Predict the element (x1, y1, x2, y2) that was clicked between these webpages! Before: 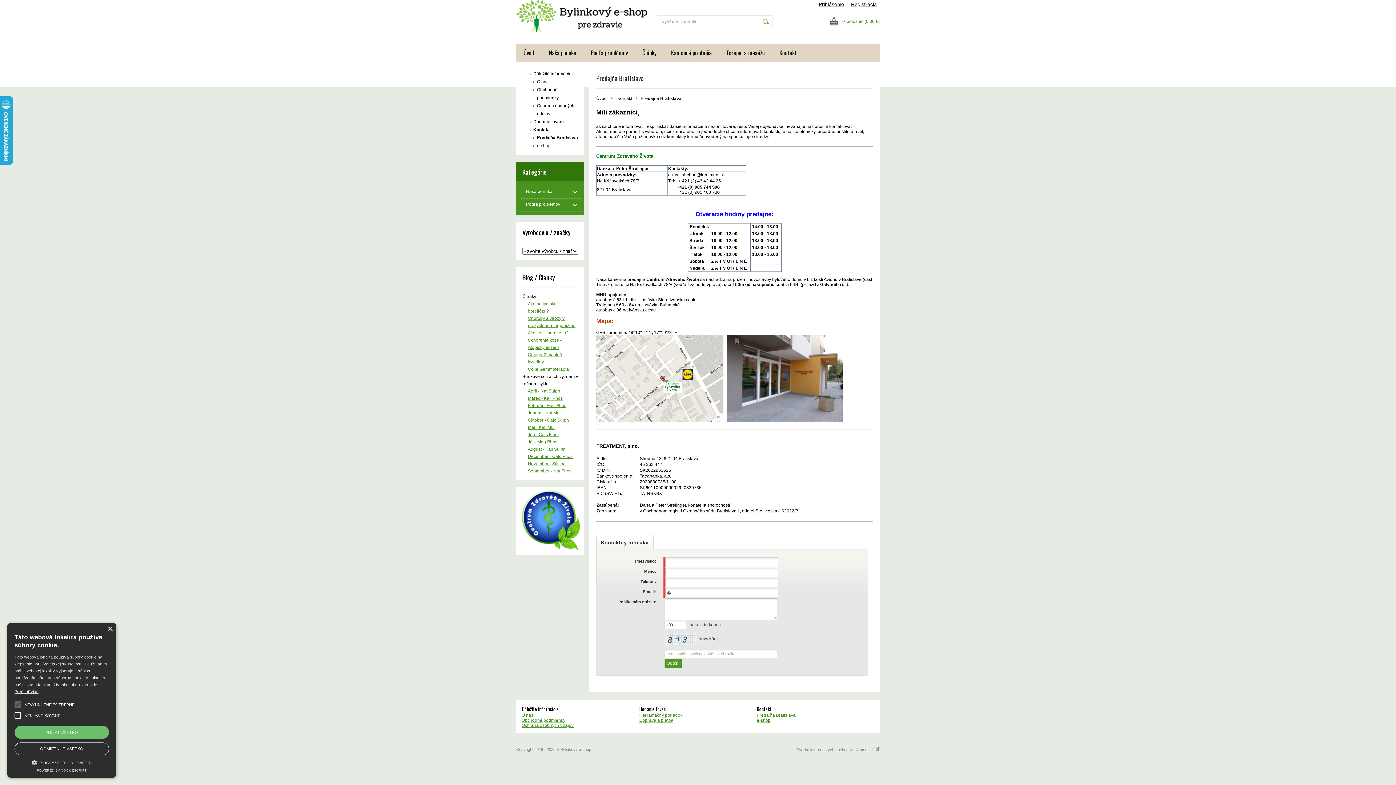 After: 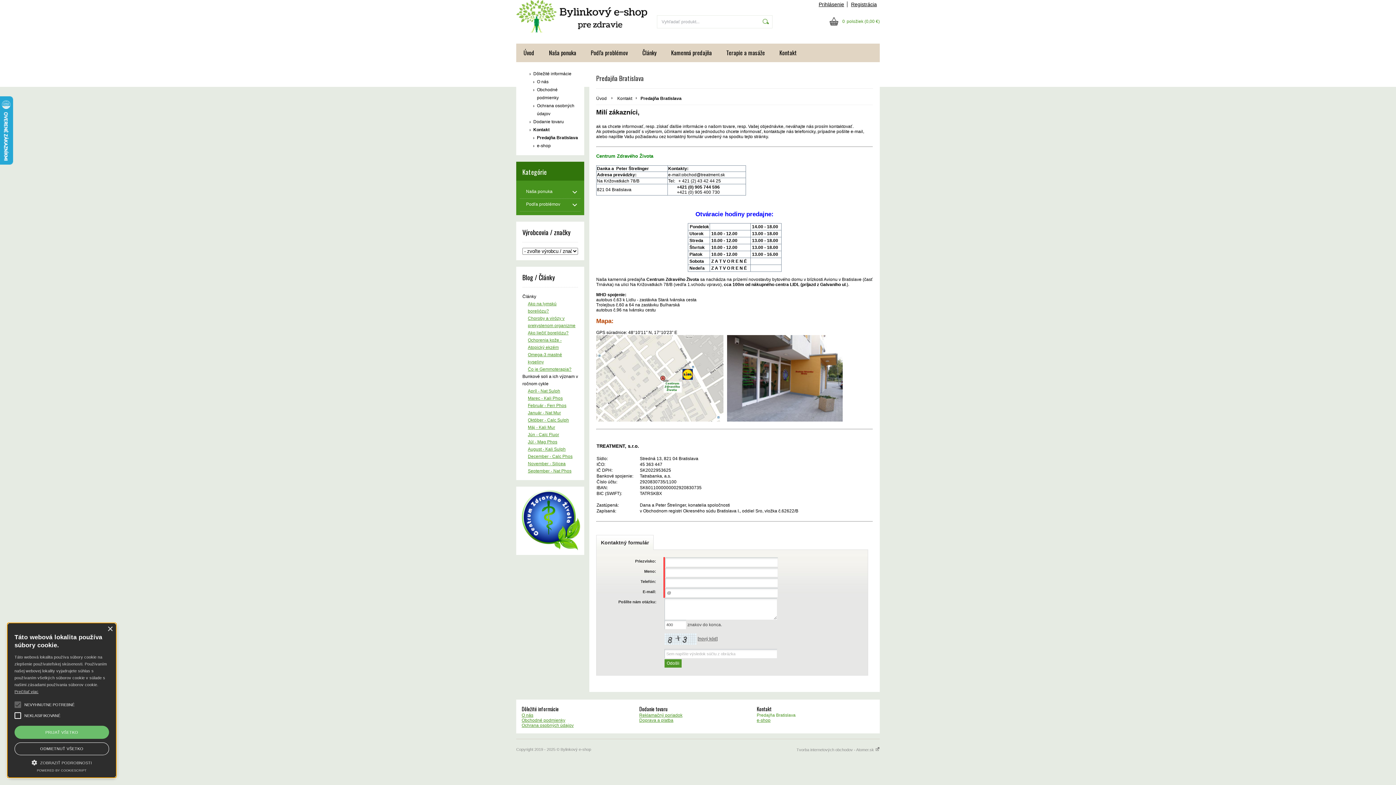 Action: bbox: (516, 486, 584, 555)